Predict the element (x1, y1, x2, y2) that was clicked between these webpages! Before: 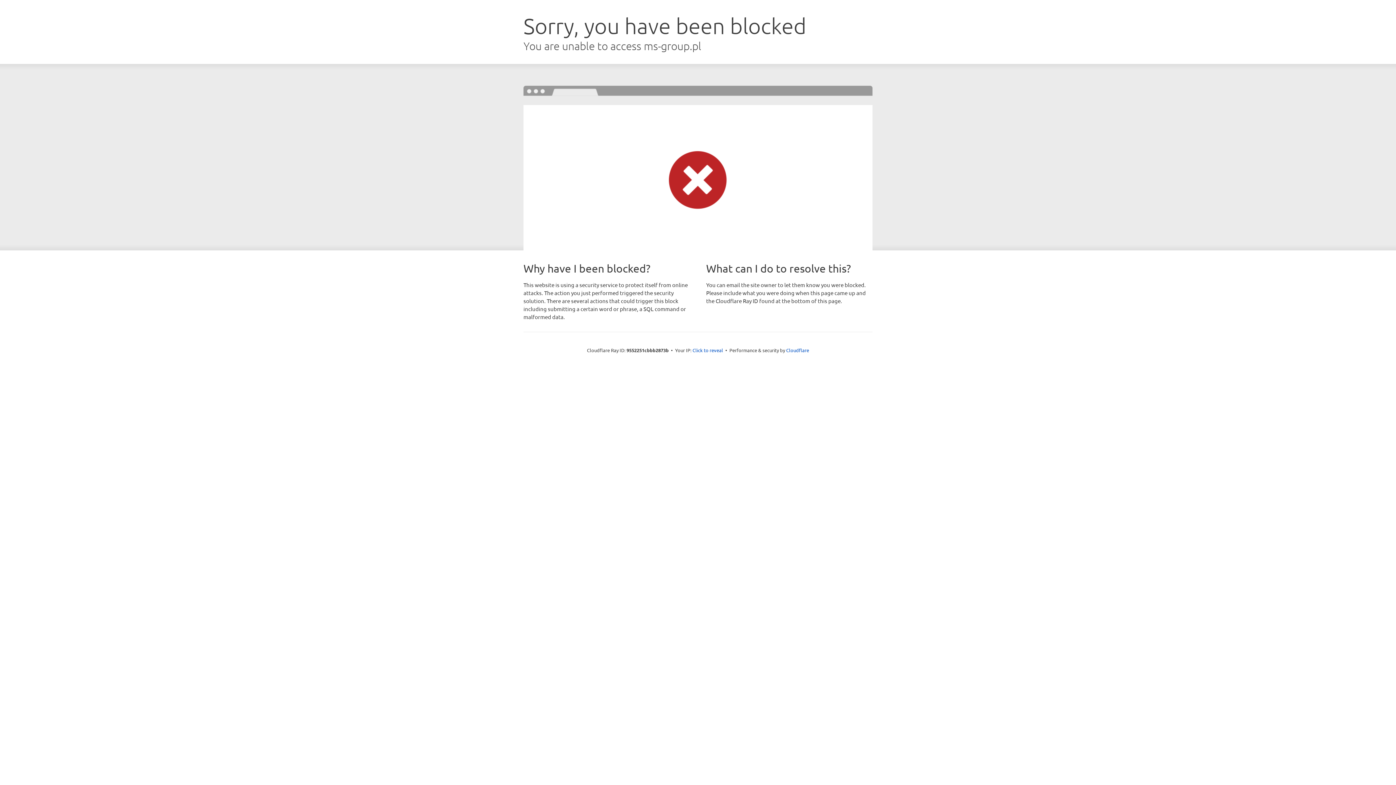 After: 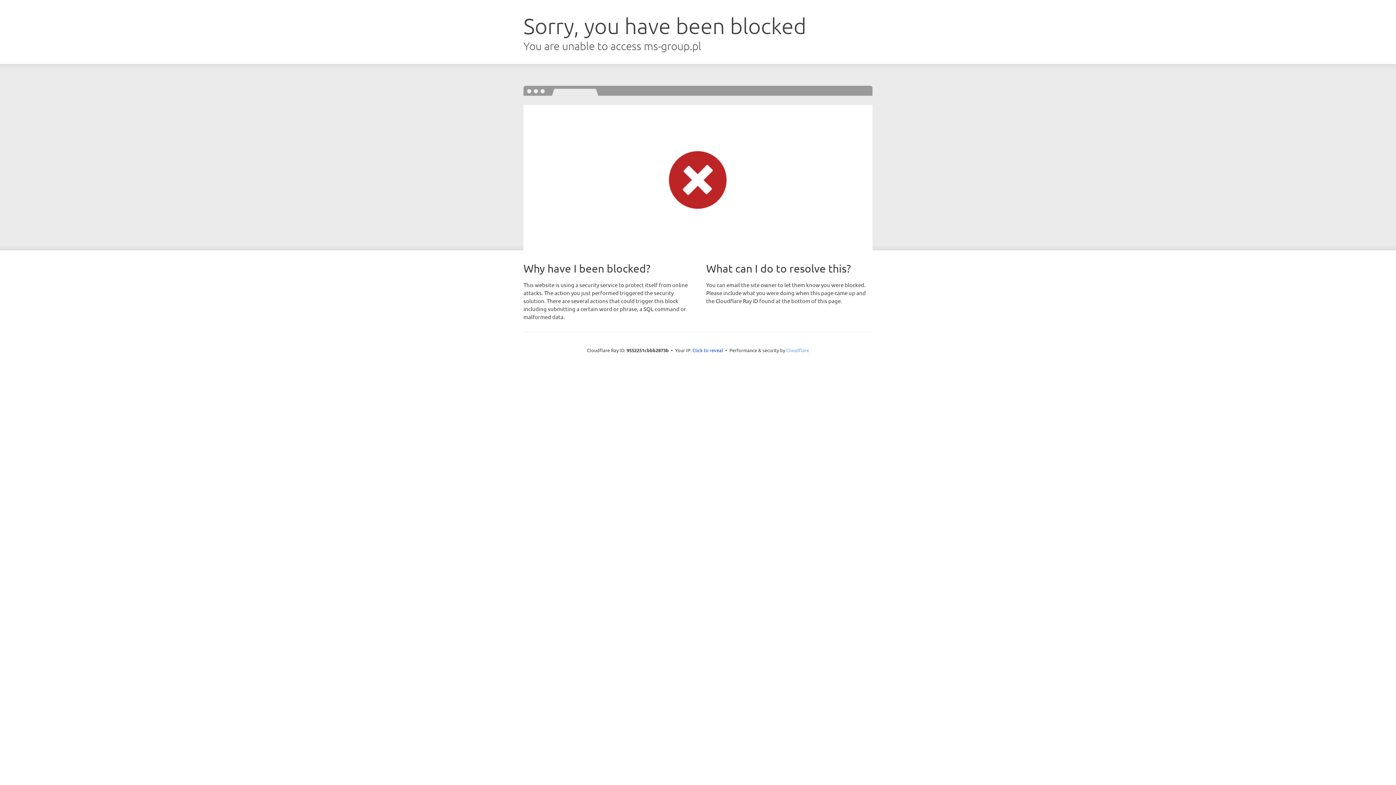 Action: label: Cloudflare bbox: (786, 347, 809, 353)